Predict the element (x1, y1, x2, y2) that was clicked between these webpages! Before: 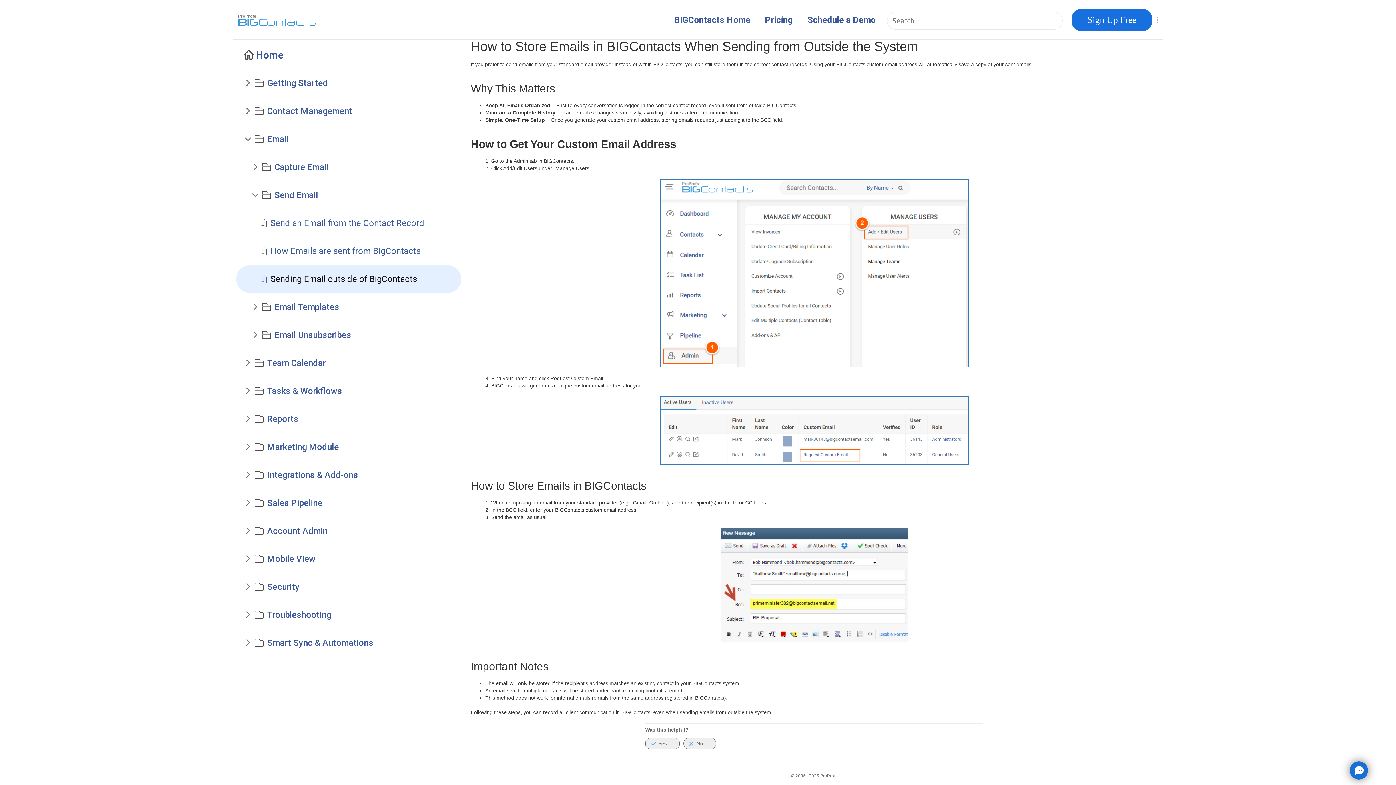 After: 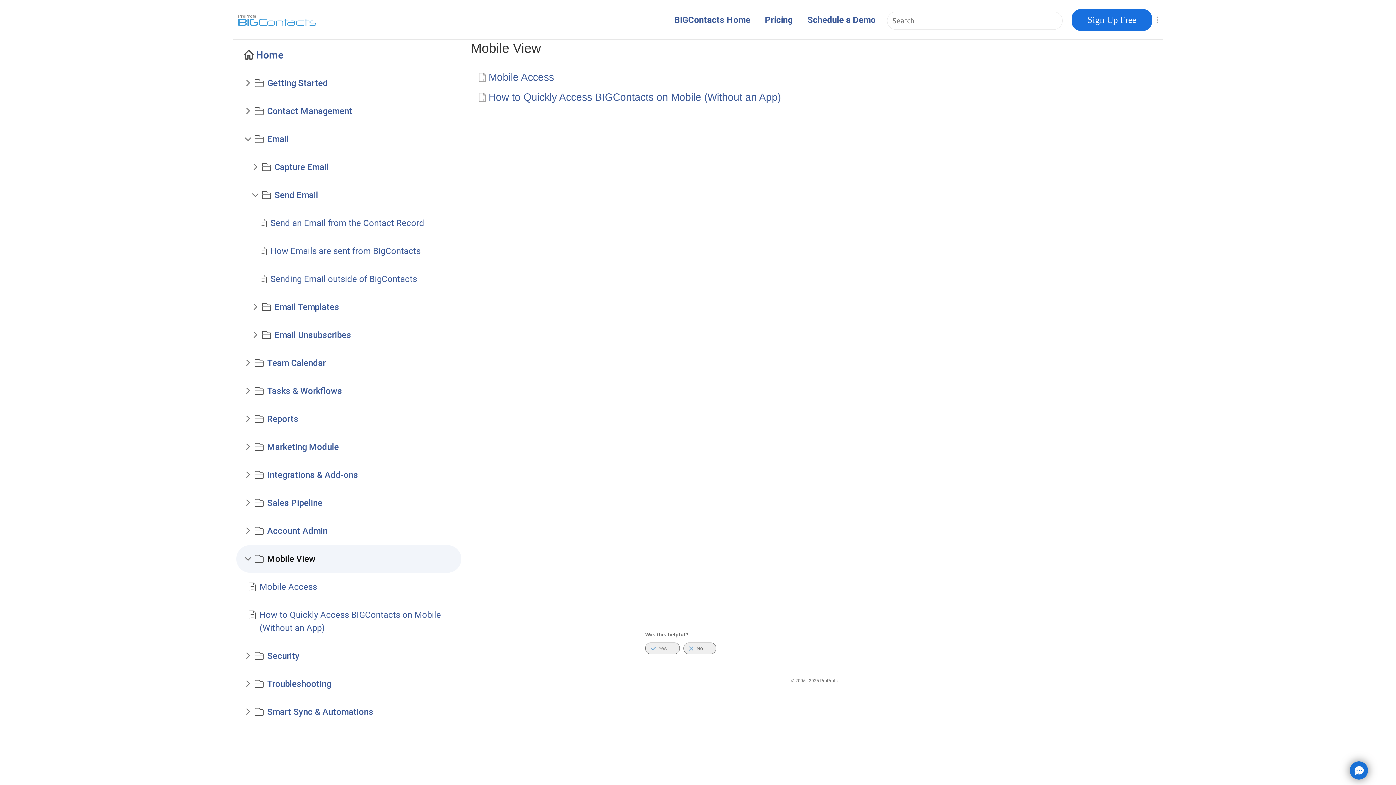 Action: bbox: (243, 552, 267, 566)